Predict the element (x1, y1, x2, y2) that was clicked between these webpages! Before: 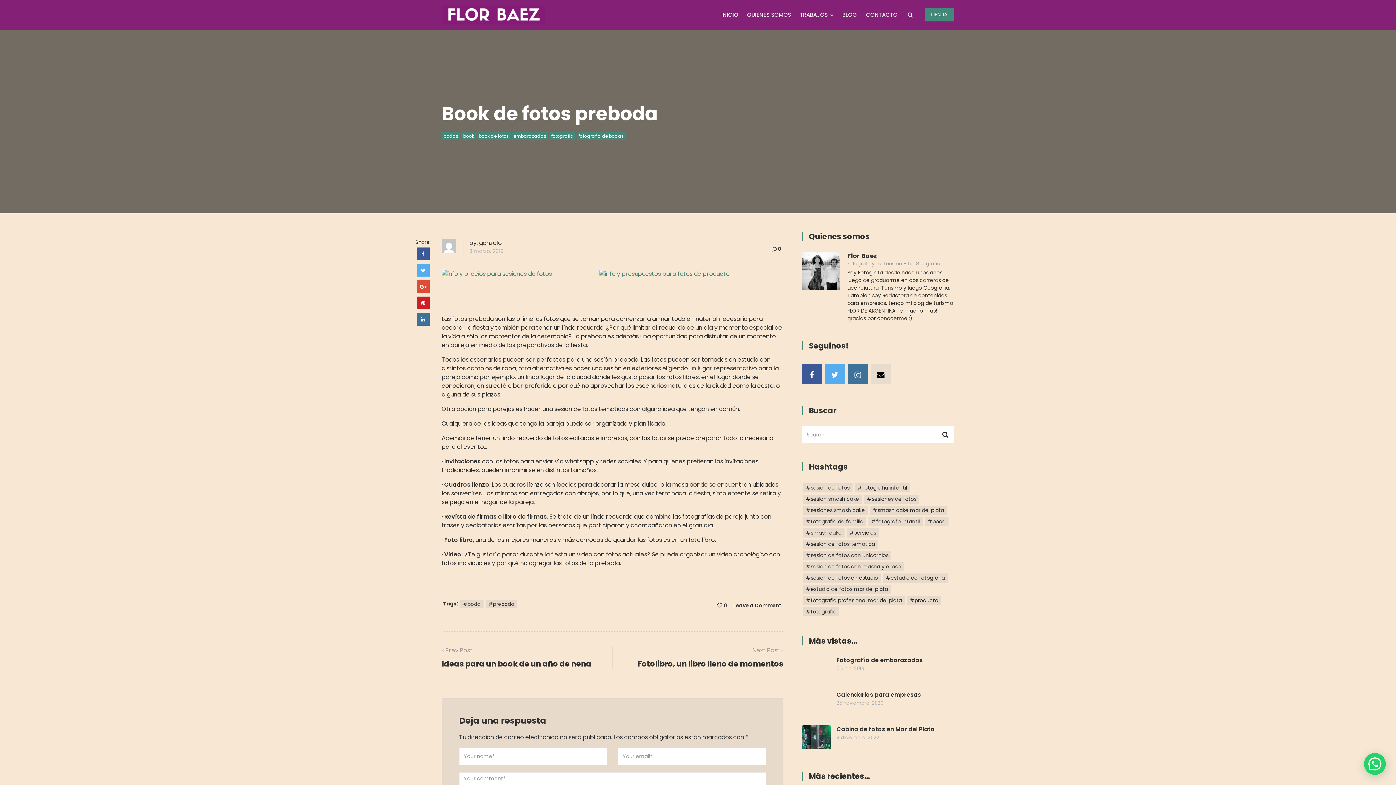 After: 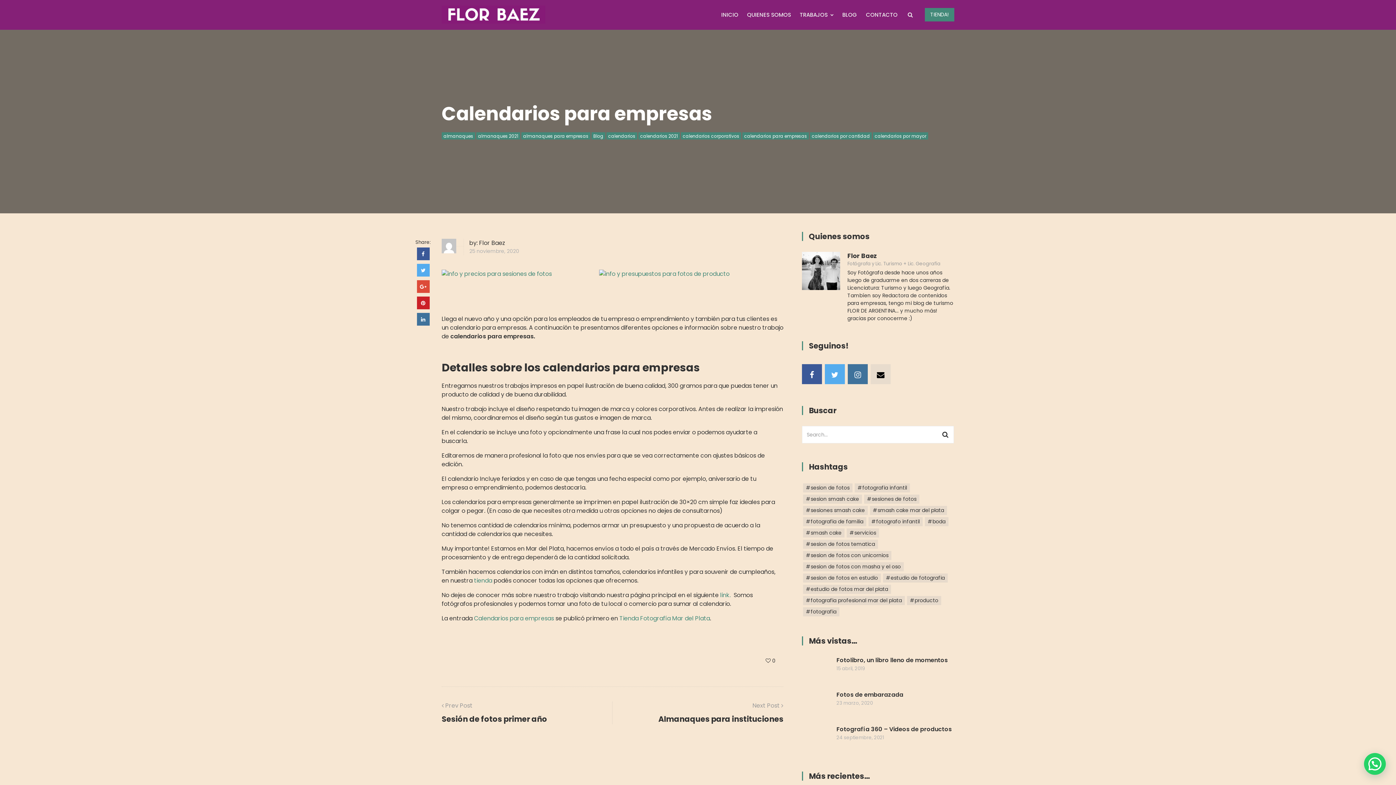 Action: label: Calendarios para empresas bbox: (836, 691, 921, 699)